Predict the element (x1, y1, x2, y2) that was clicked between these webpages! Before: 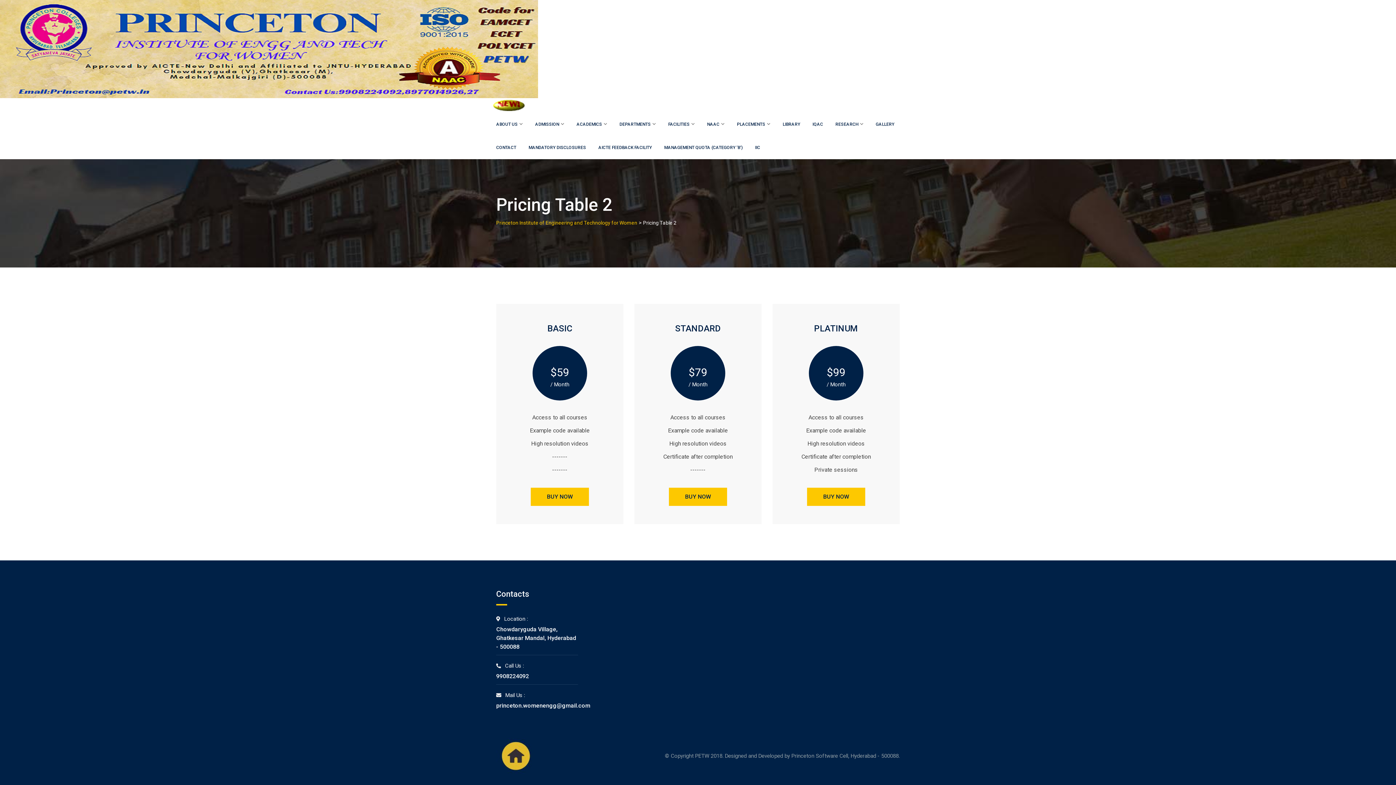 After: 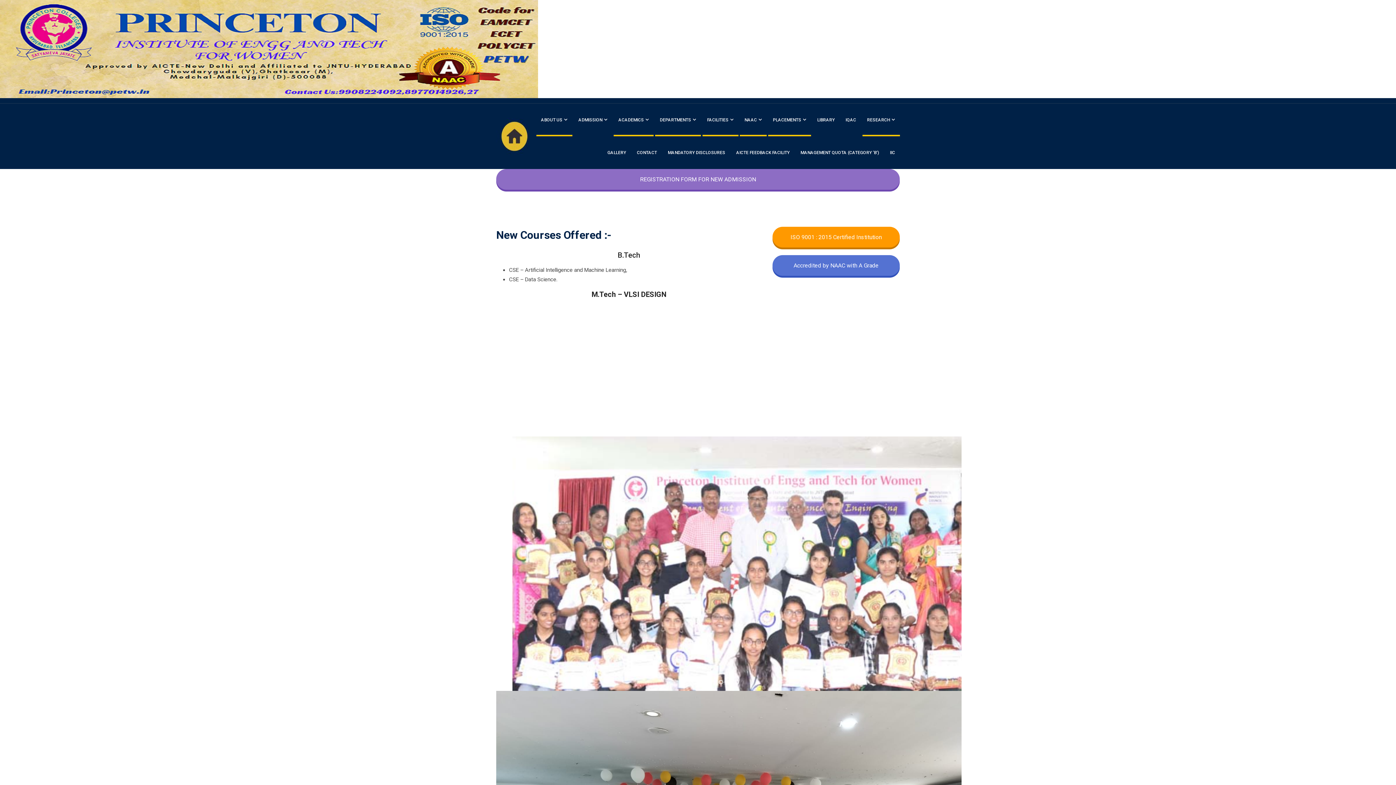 Action: label: CONTACT bbox: (490, 136, 521, 159)